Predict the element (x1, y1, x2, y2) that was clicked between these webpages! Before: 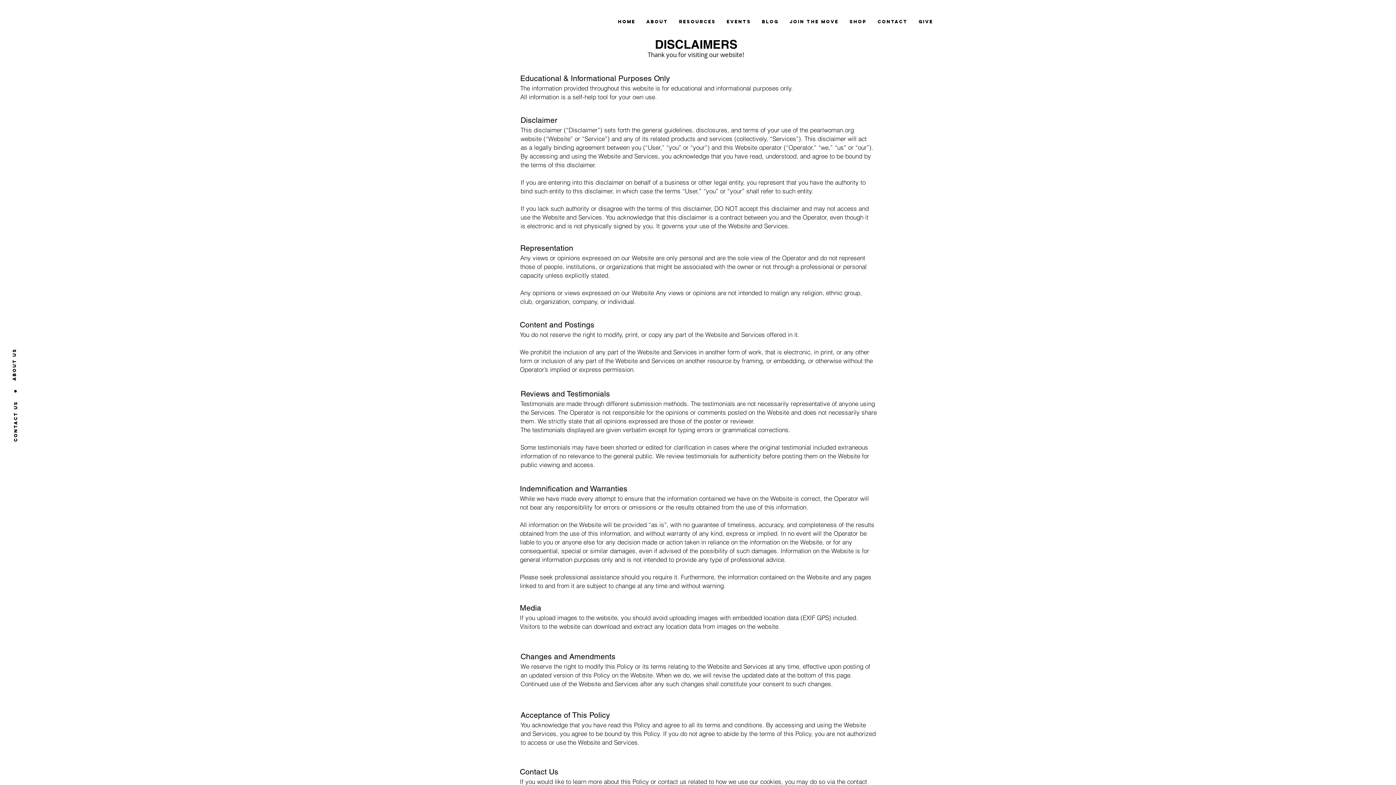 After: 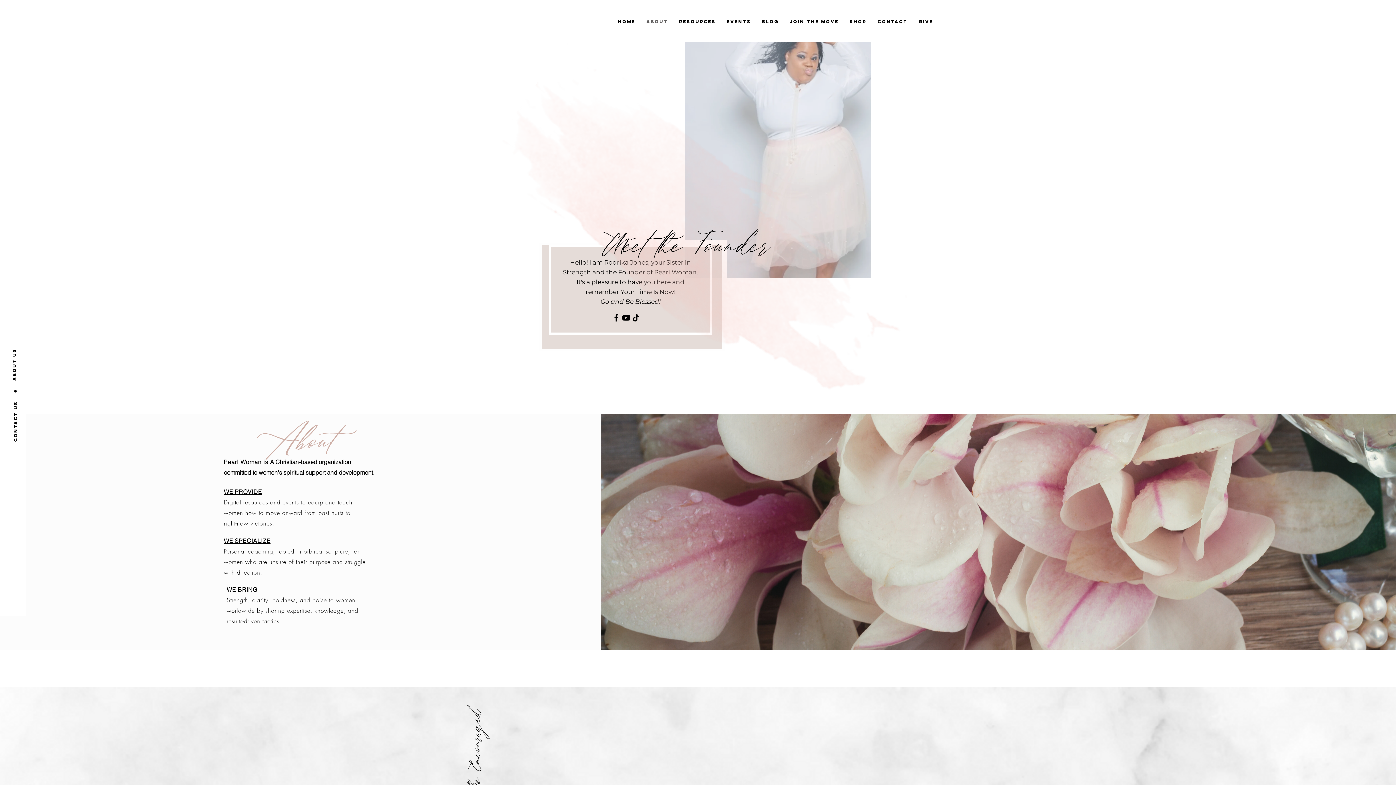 Action: label: About us bbox: (9, 344, 18, 384)